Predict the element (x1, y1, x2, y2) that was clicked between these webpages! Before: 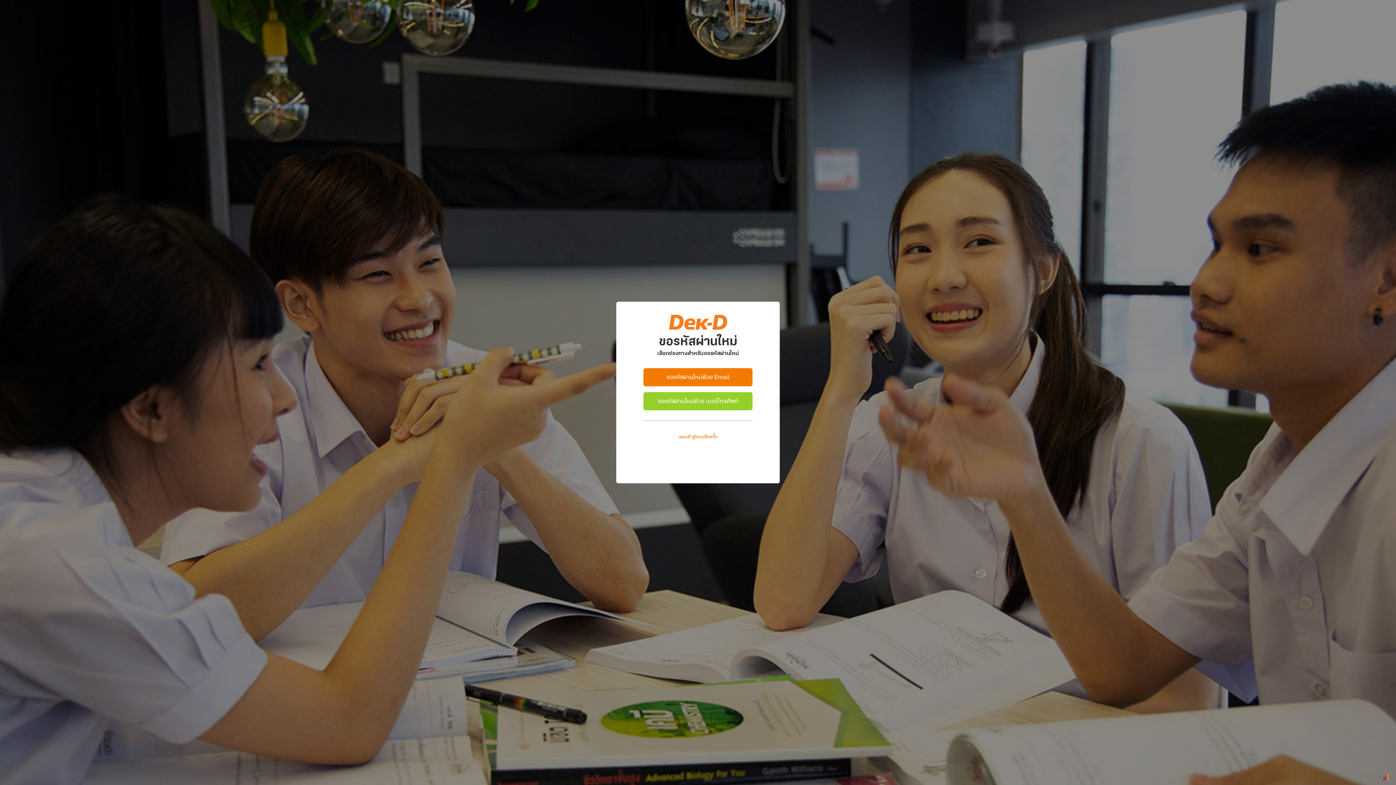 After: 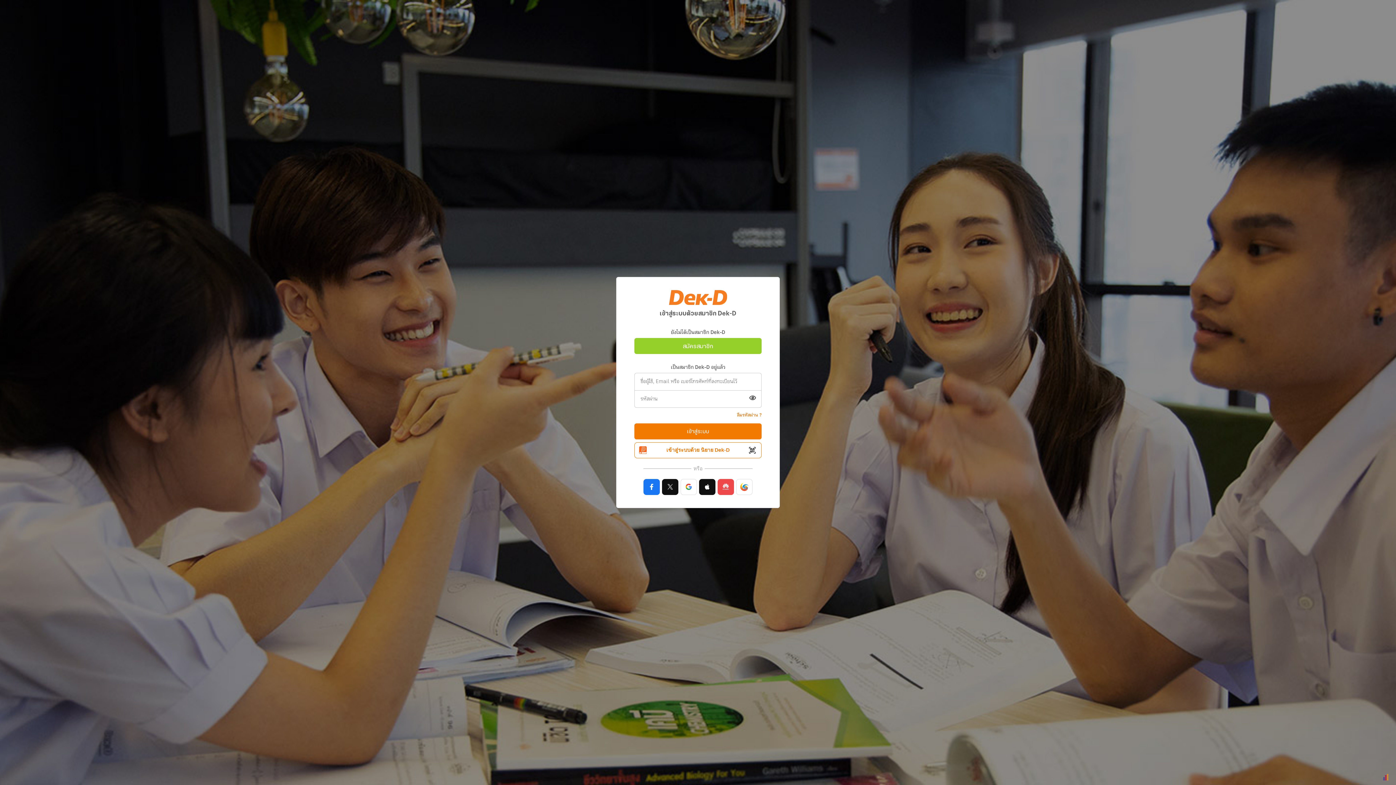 Action: label: ลองเข้าสู่ระบบอีกครั้ง bbox: (616, 432, 779, 441)